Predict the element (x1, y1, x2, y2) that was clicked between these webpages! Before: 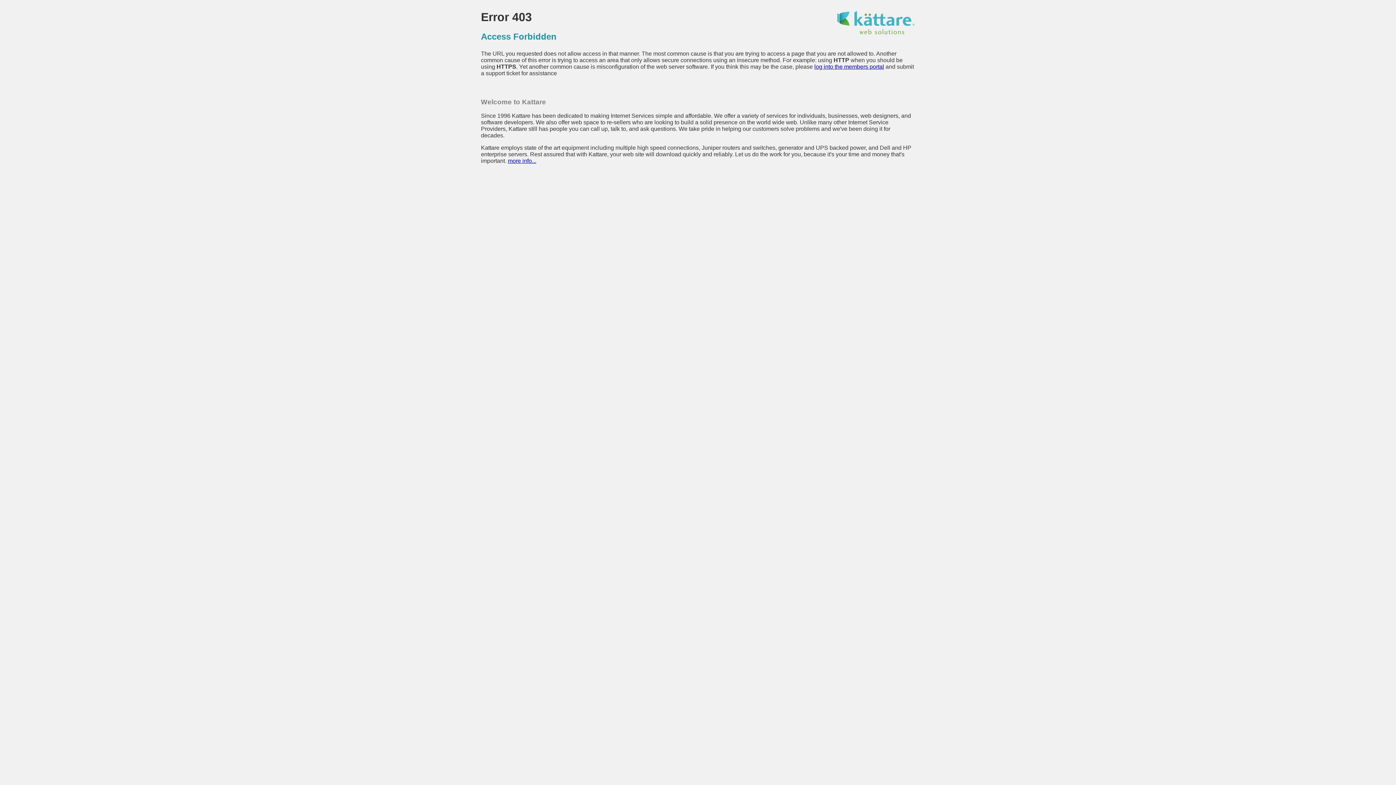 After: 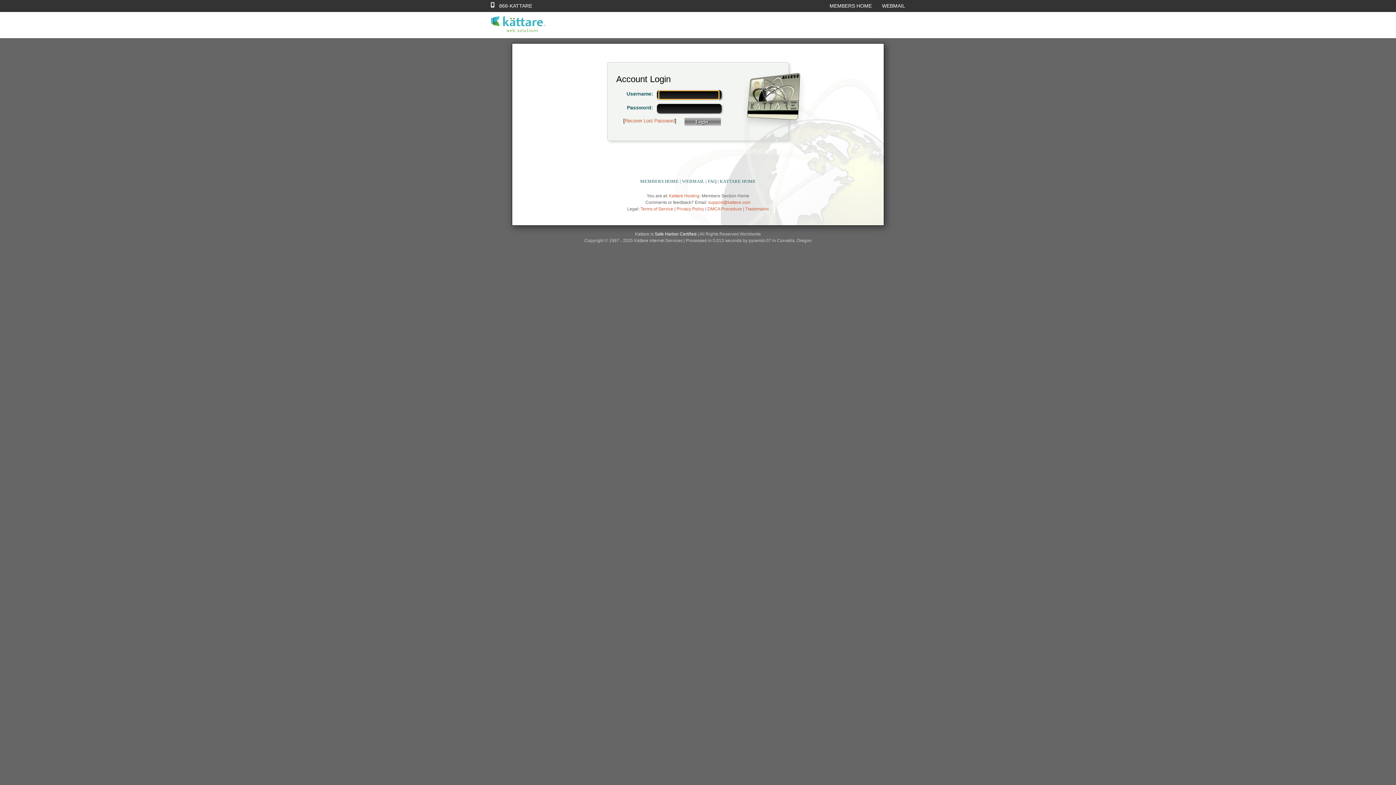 Action: bbox: (814, 63, 884, 69) label: log into the members portal